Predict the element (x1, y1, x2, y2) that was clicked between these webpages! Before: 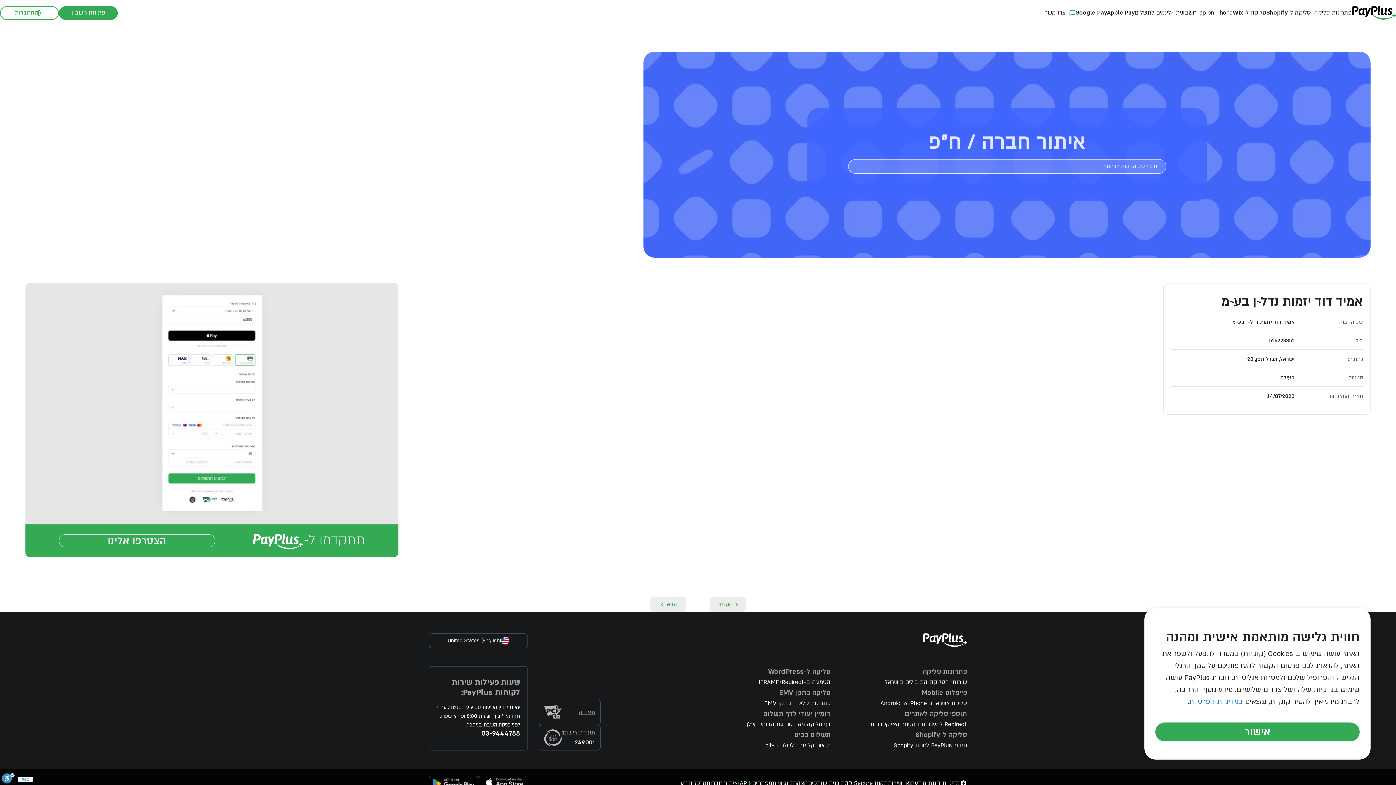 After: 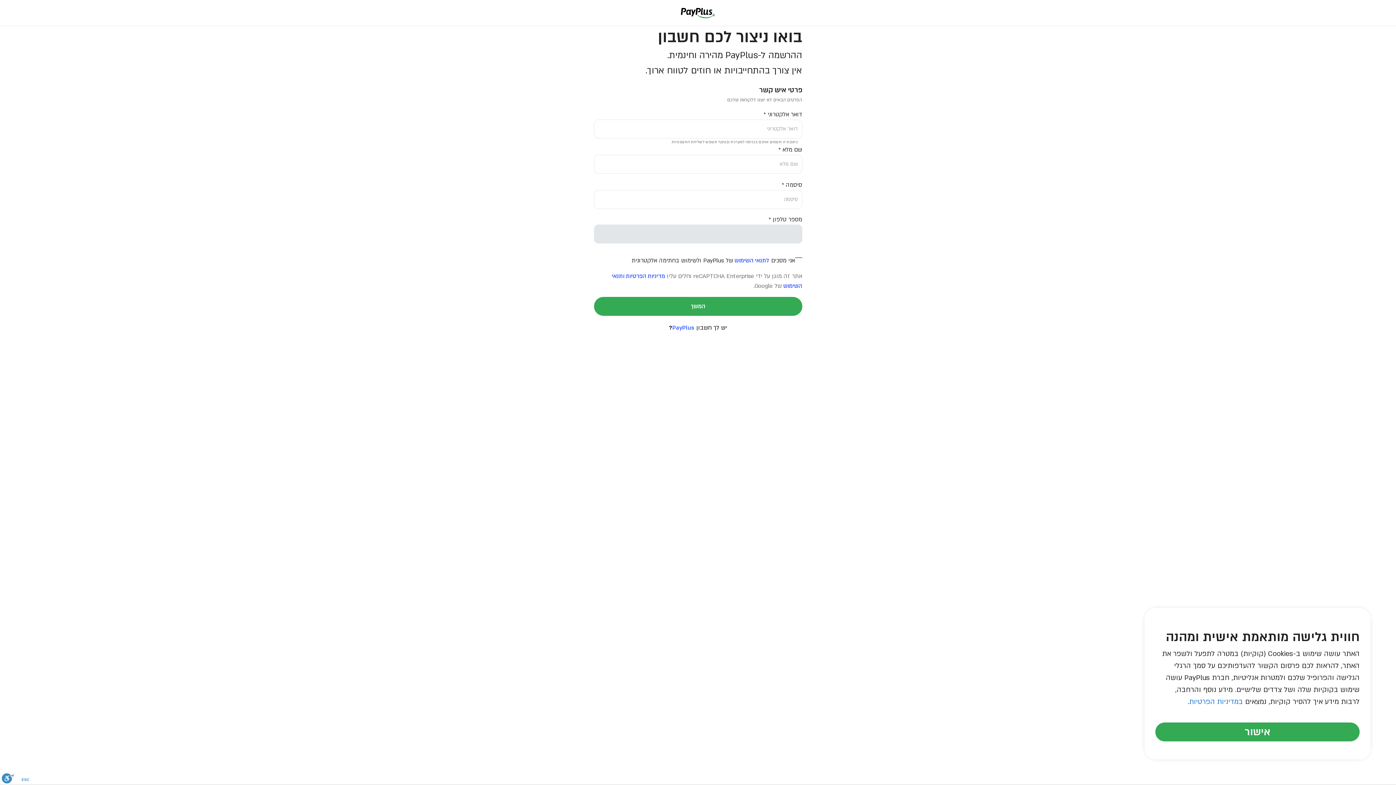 Action: label: פתיחת חשבון bbox: (58, 6, 117, 19)